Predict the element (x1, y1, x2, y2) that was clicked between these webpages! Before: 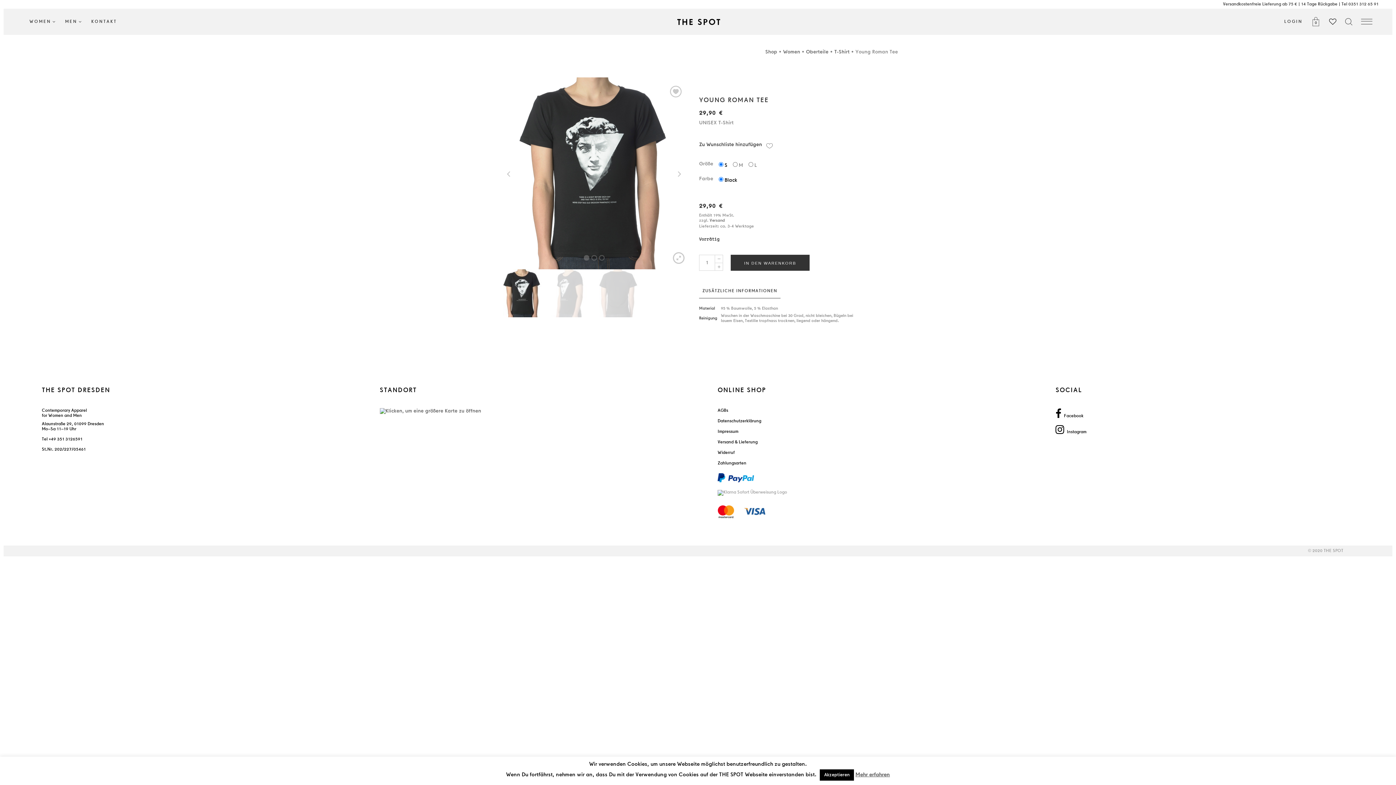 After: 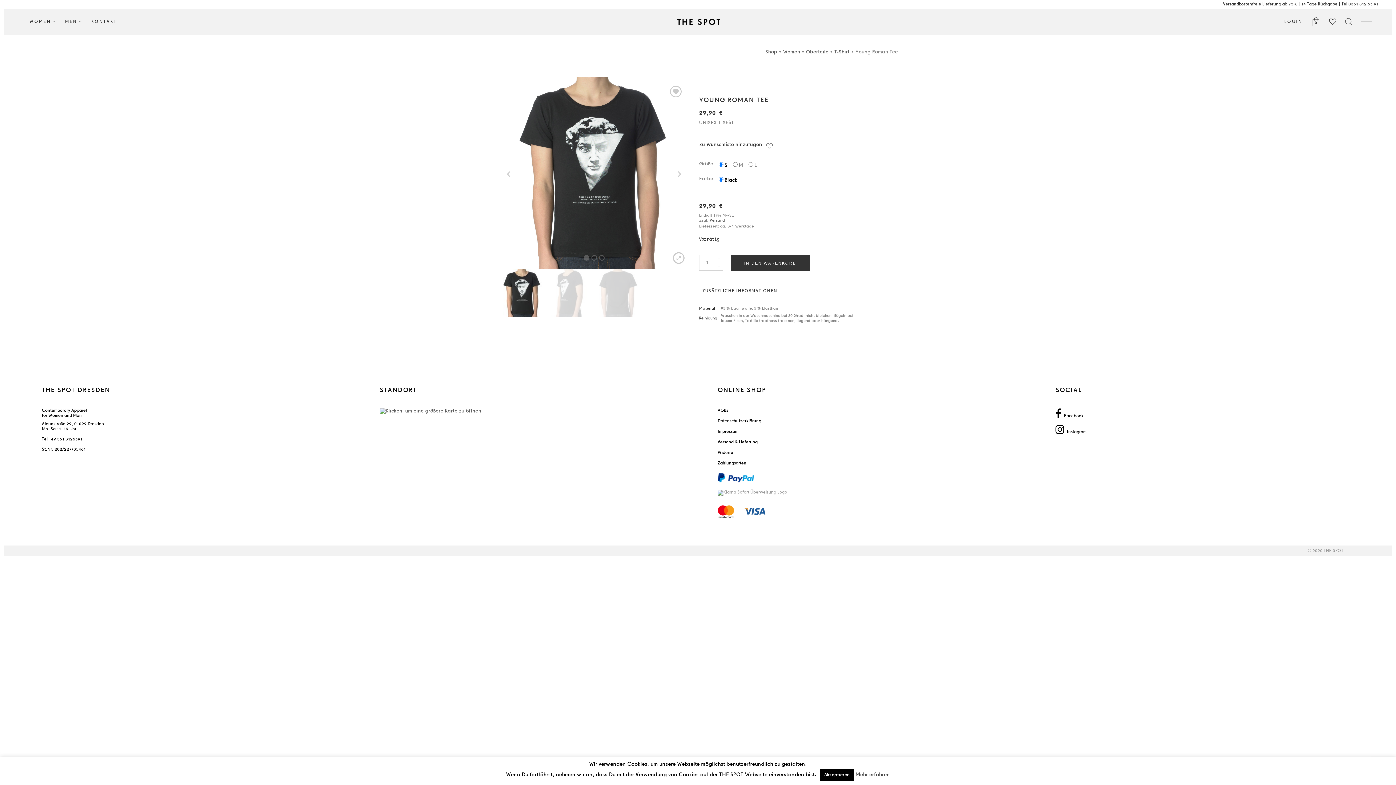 Action: bbox: (855, 772, 890, 778) label: Mehr erfahren